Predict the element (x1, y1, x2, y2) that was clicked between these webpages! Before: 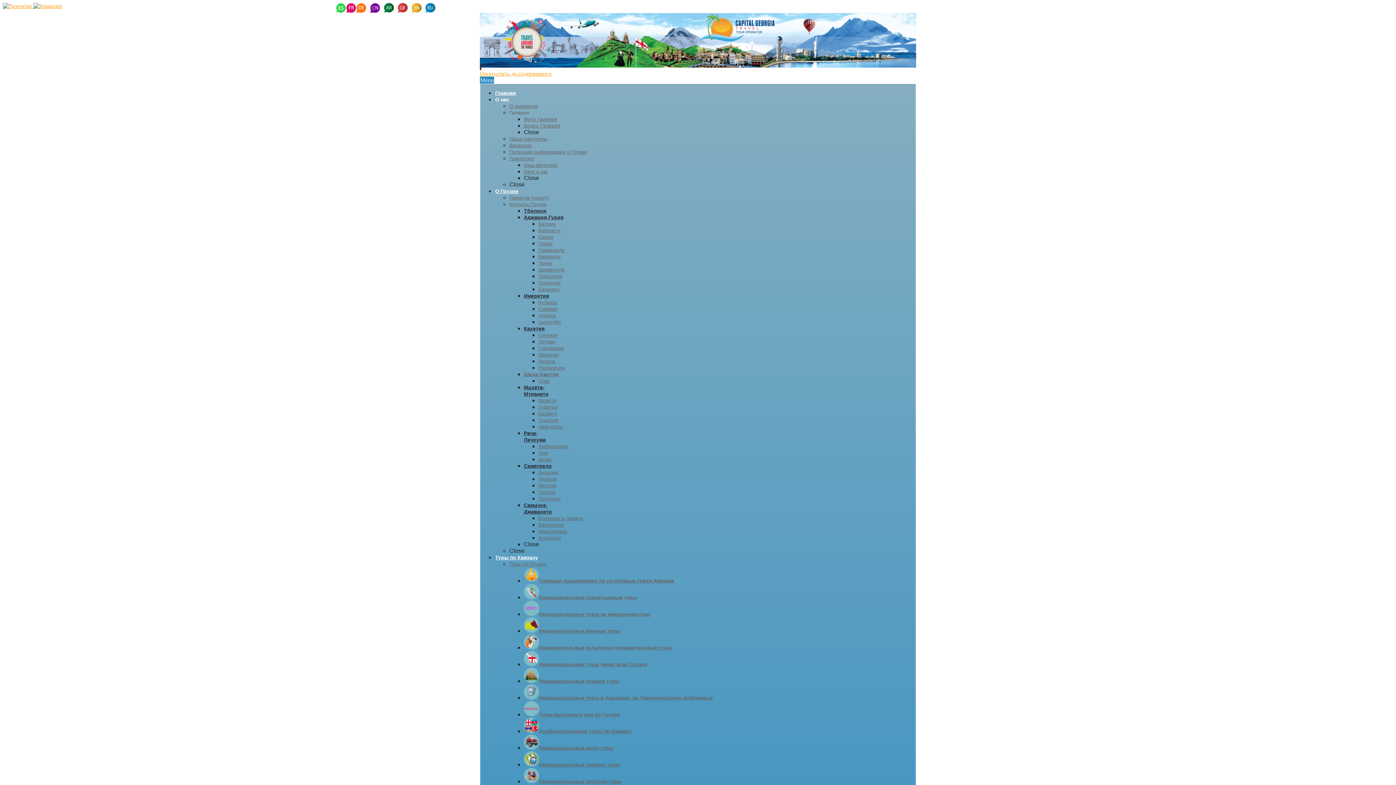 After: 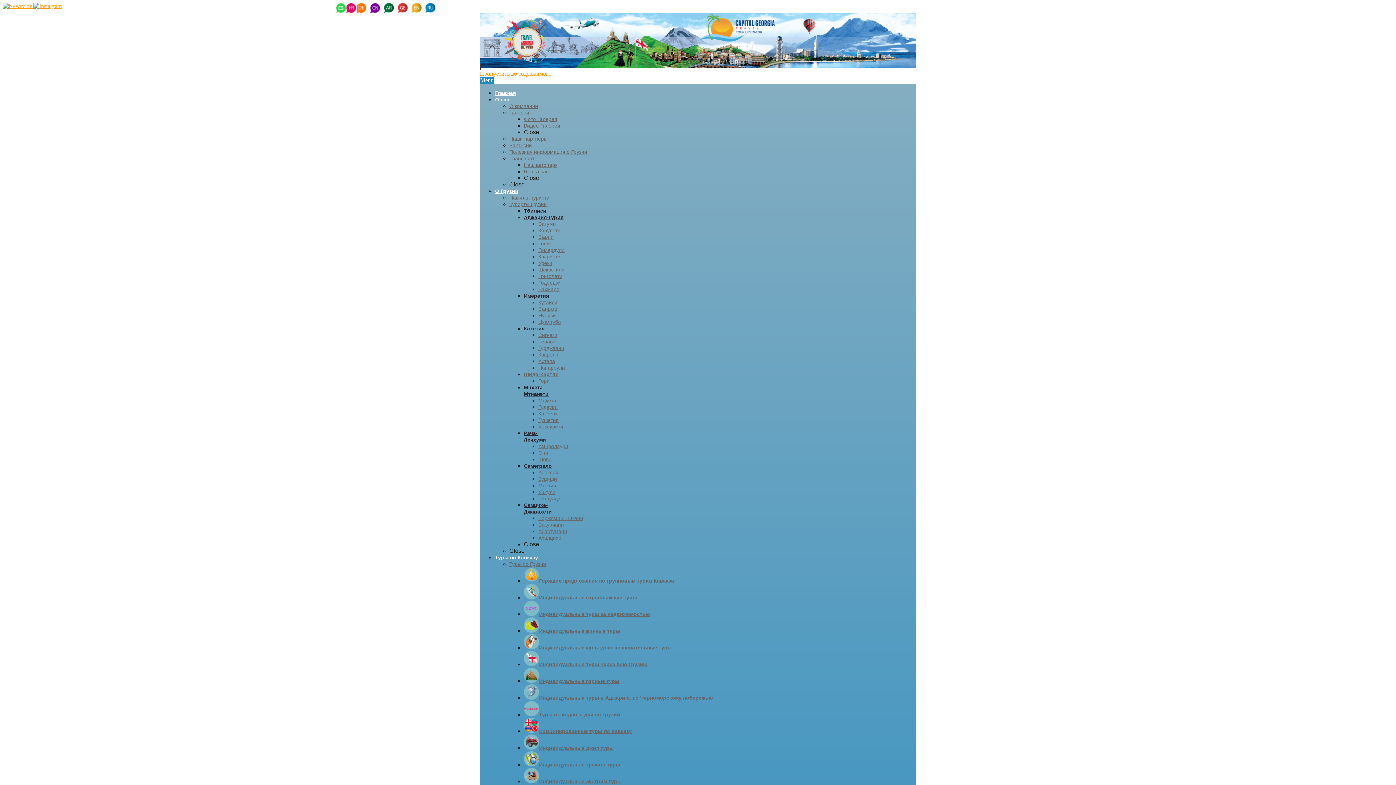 Action: bbox: (524, 122, 560, 128) label: Видео Галерея